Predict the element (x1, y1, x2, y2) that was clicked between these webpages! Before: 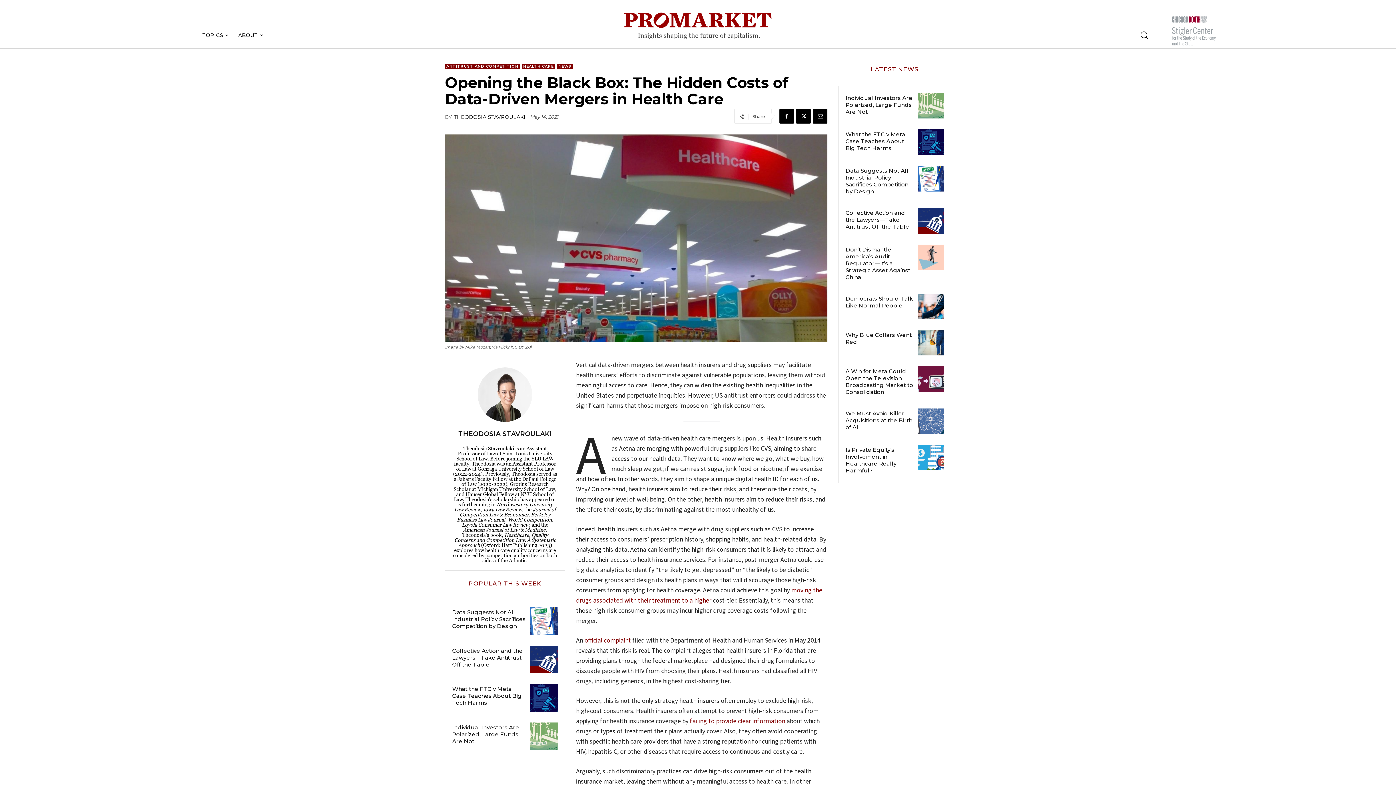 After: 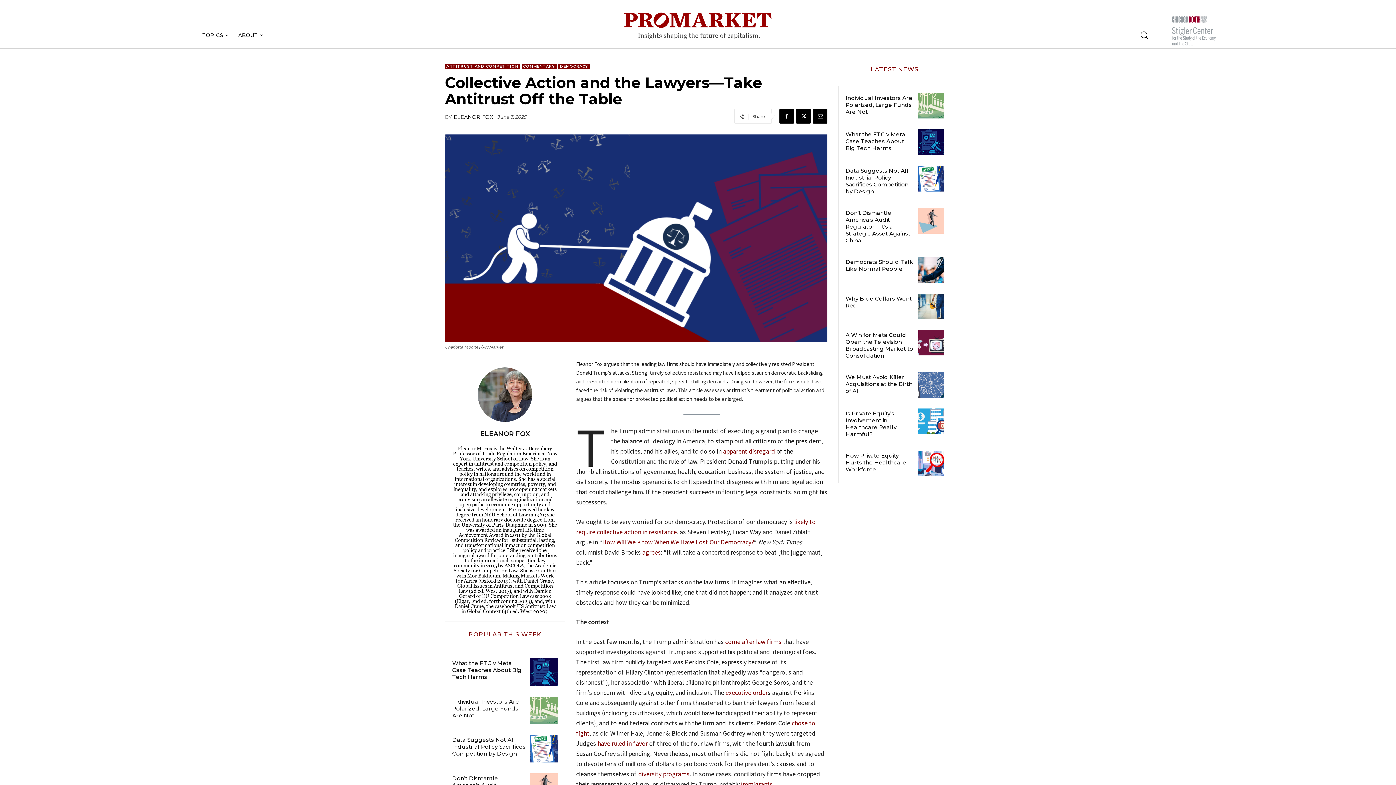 Action: bbox: (452, 647, 522, 668) label: Collective Action and the Lawyers—Take Antitrust Off the Table